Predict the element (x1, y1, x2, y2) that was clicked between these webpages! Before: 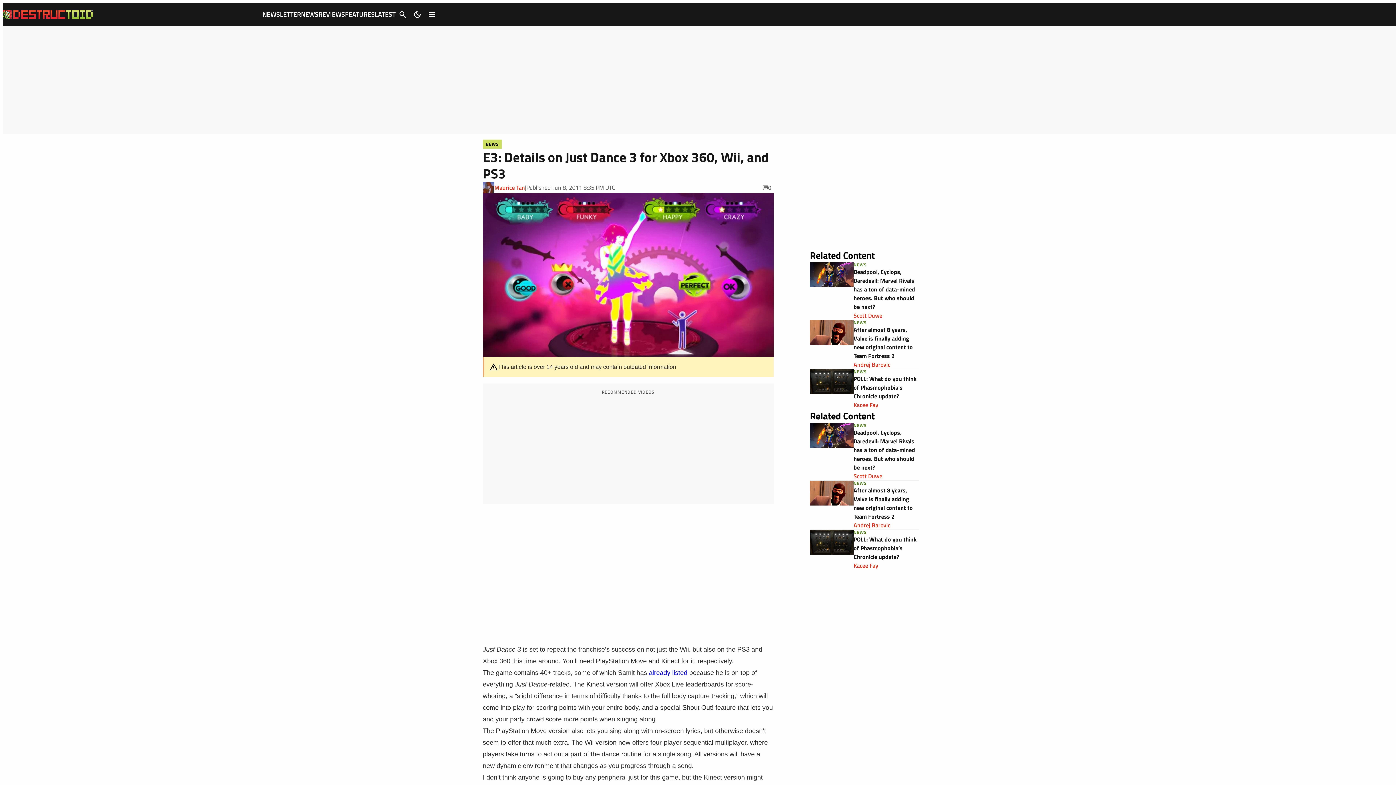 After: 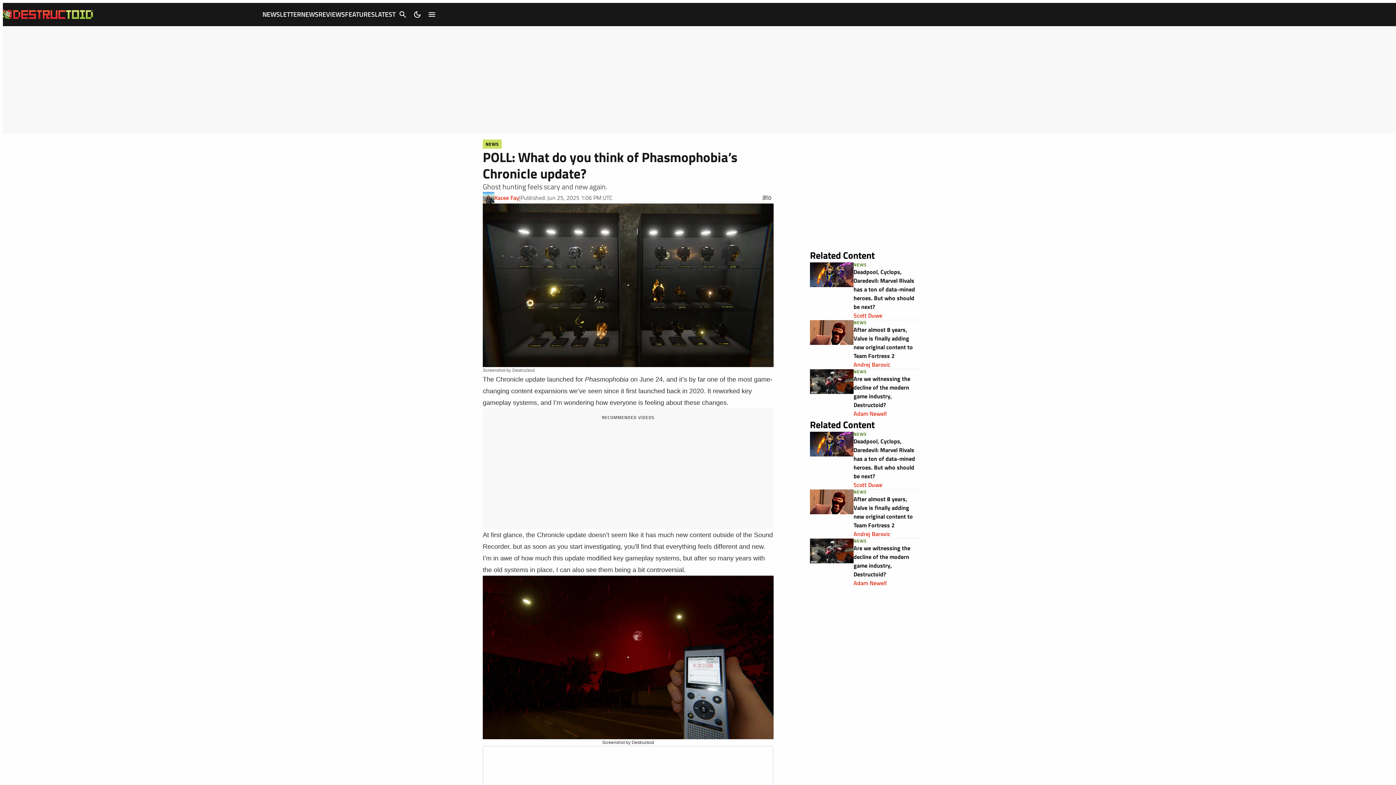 Action: bbox: (810, 530, 853, 570)